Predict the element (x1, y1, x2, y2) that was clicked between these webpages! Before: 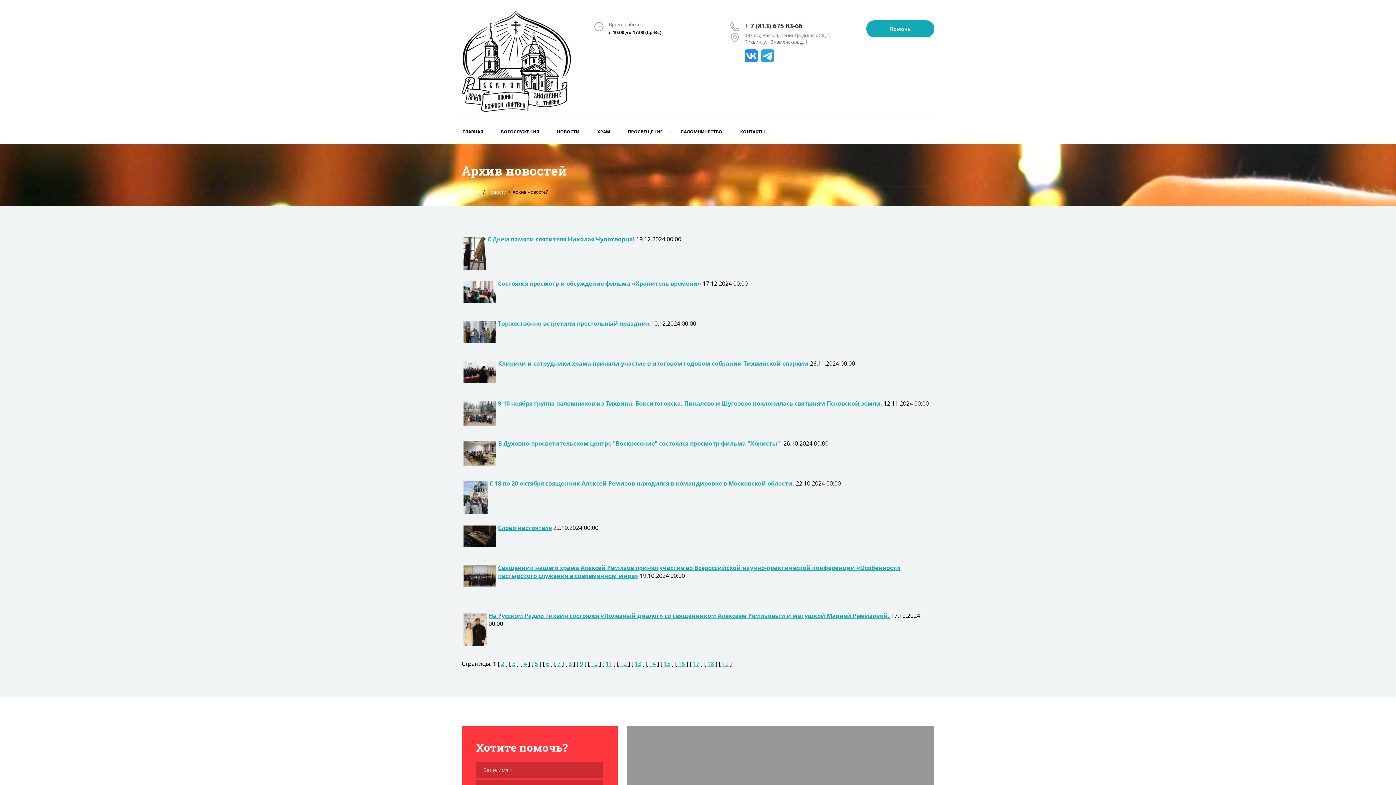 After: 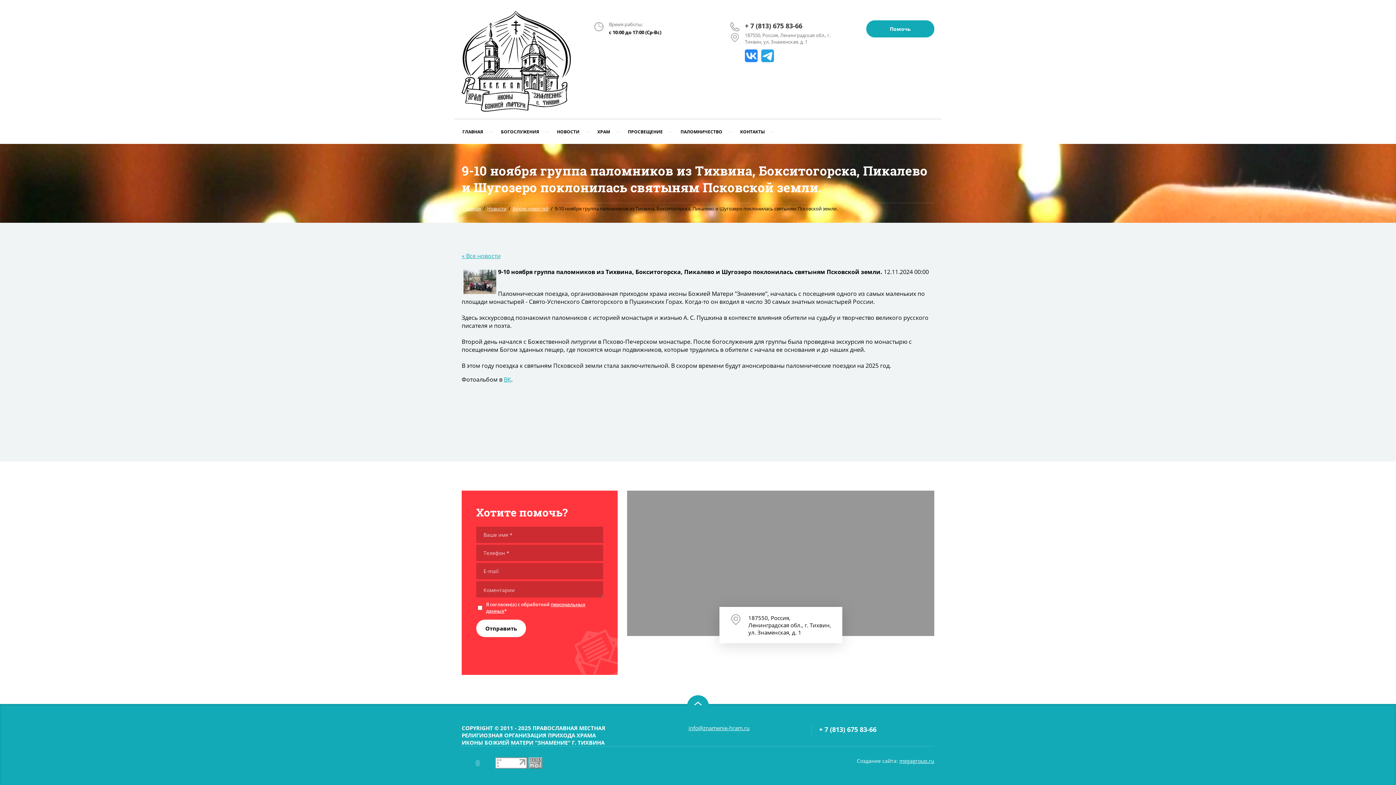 Action: label: 9-10 ноября группа паломников из Тихвина, Бокситогорска, Пикалево и Шугозеро поклонилась святыням Псковской земли. bbox: (498, 399, 882, 407)